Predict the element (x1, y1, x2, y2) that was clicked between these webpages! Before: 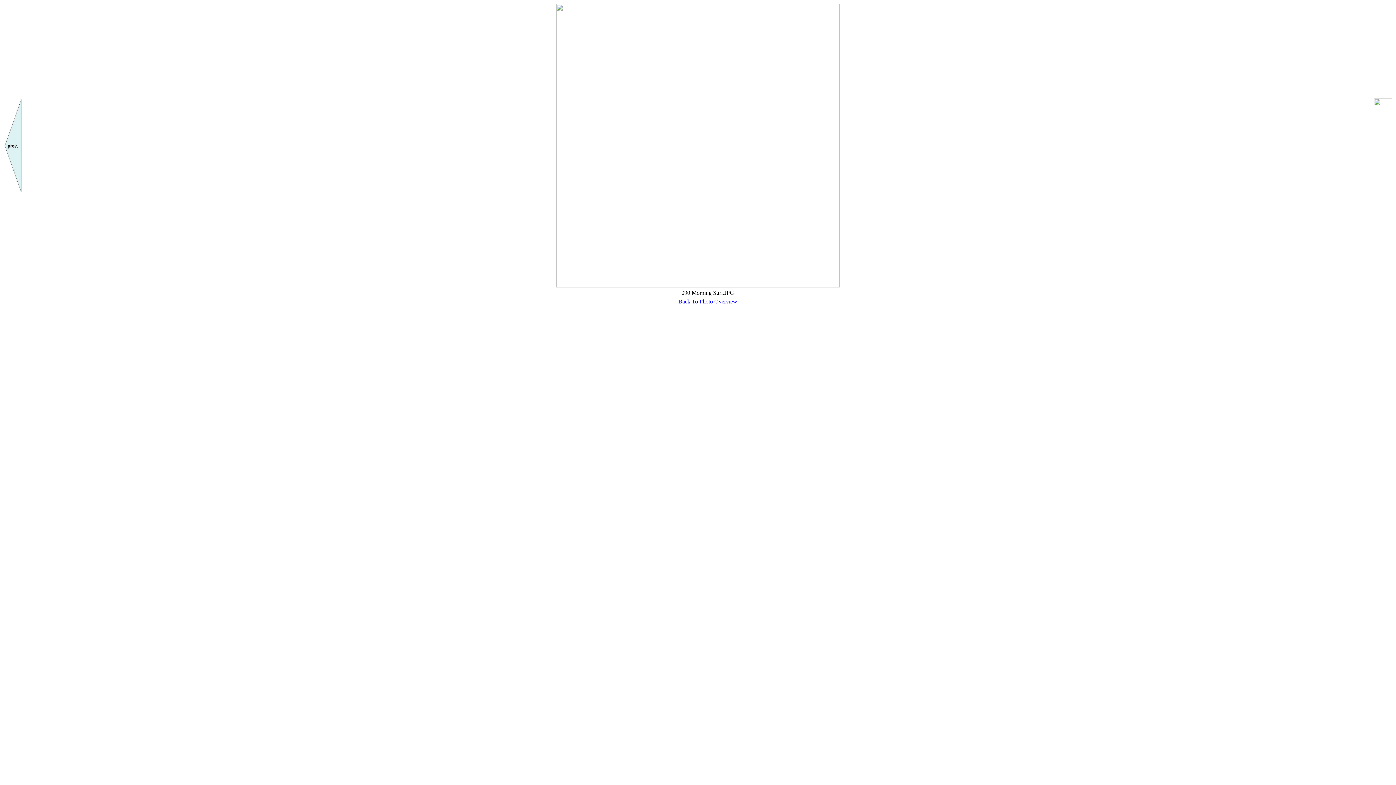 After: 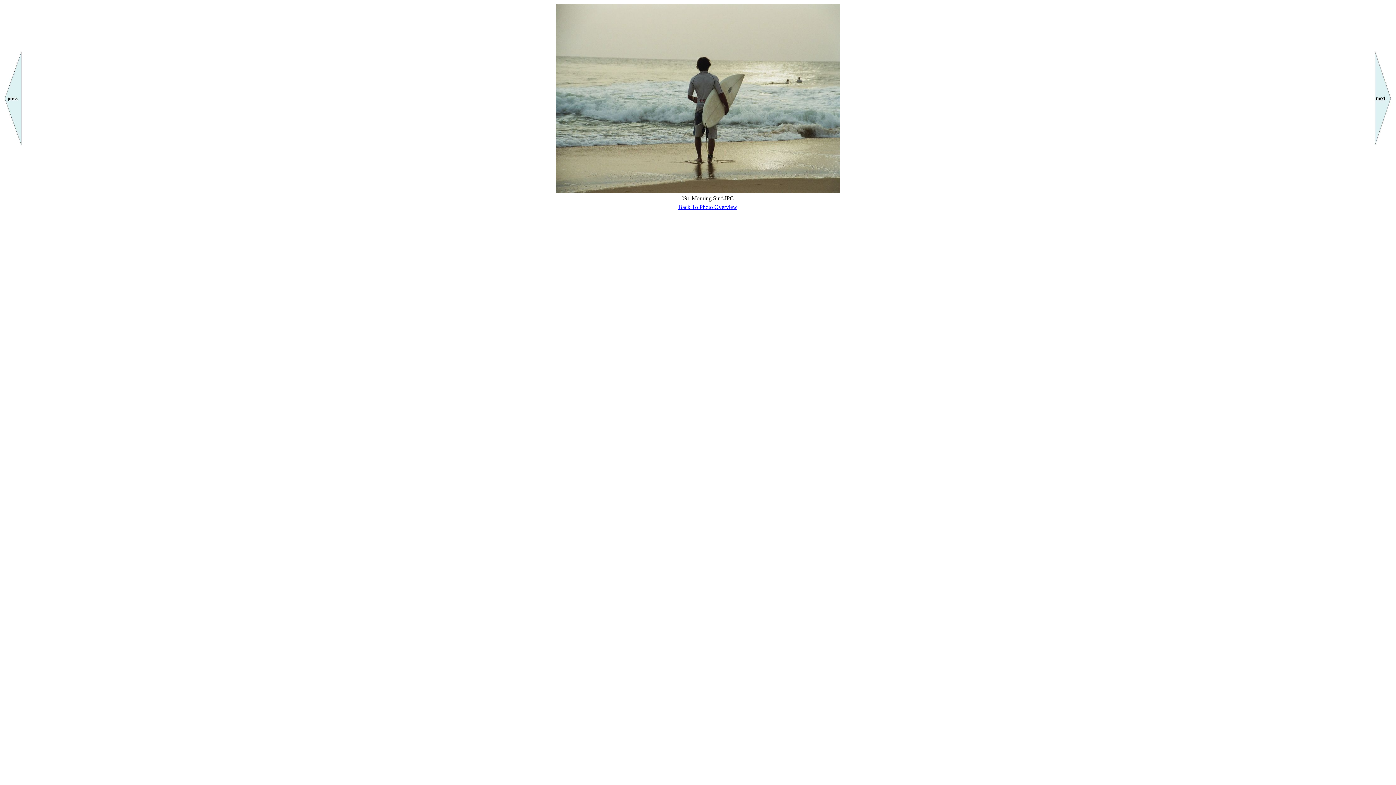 Action: bbox: (1374, 188, 1392, 194)